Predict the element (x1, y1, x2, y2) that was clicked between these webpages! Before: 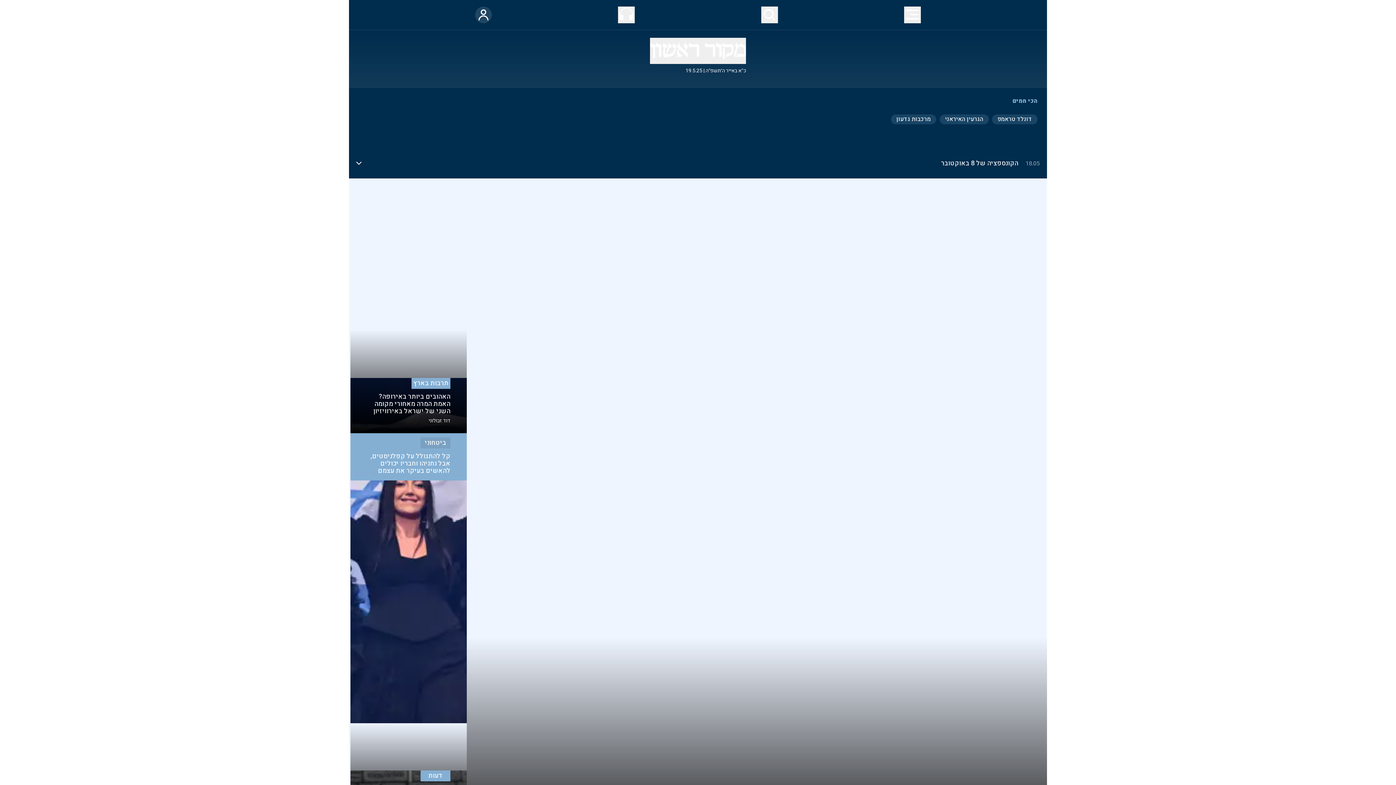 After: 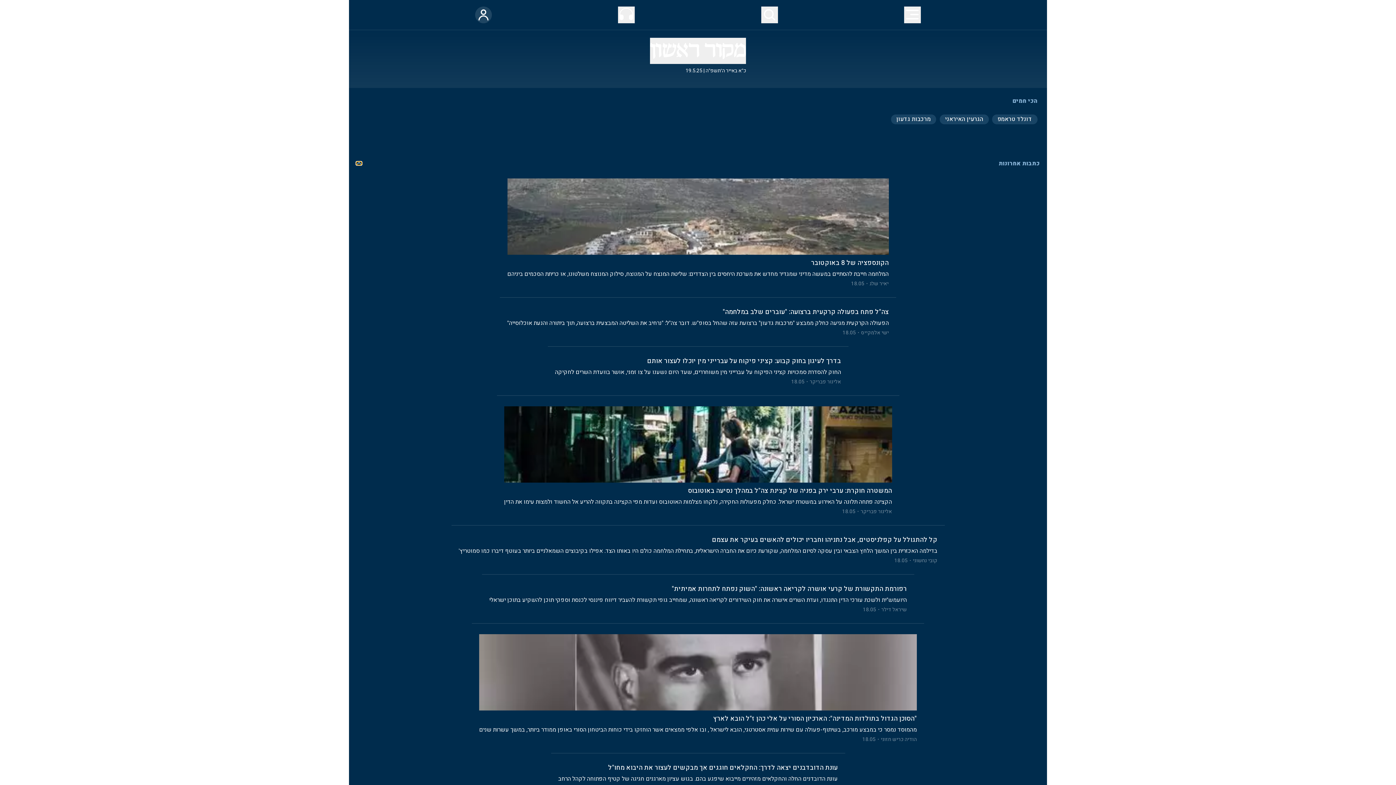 Action: bbox: (356, 161, 361, 165)